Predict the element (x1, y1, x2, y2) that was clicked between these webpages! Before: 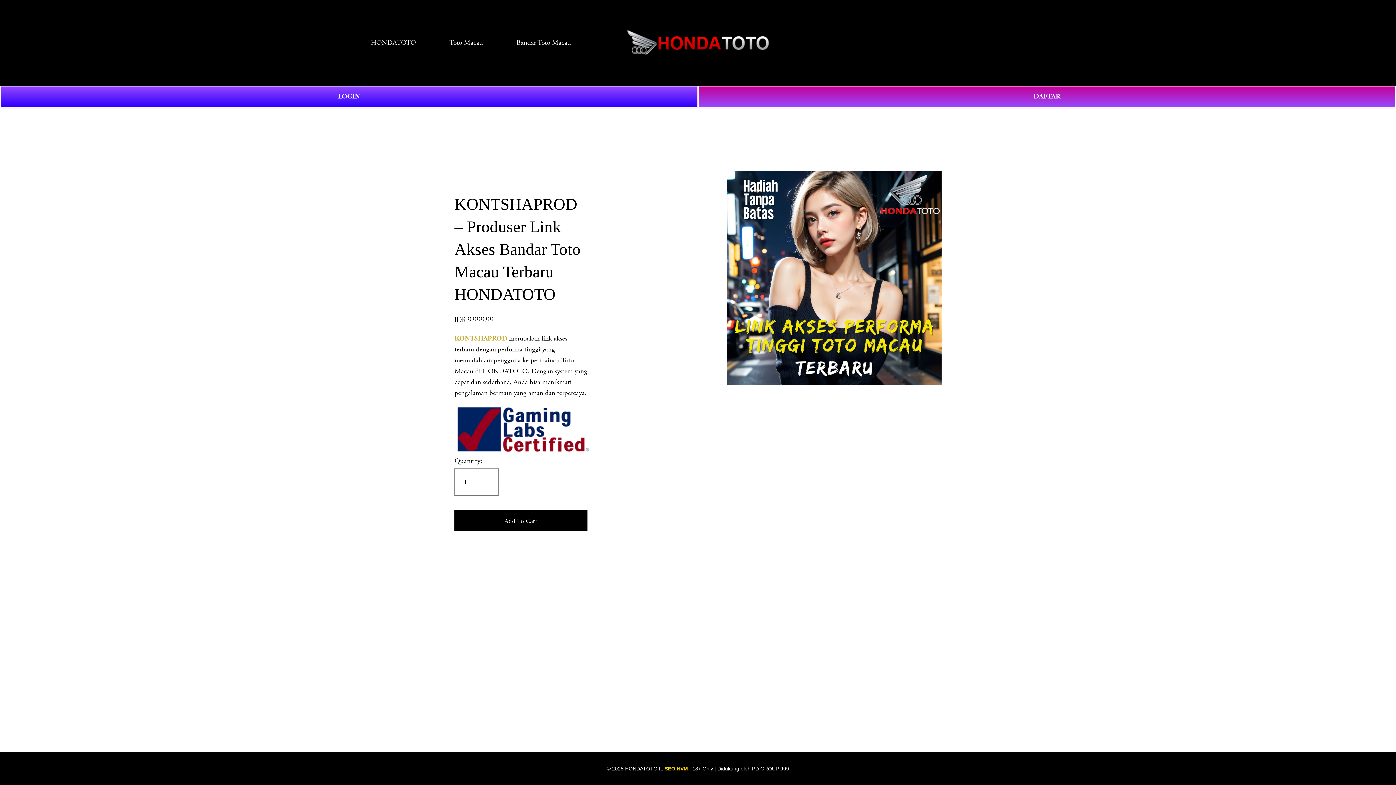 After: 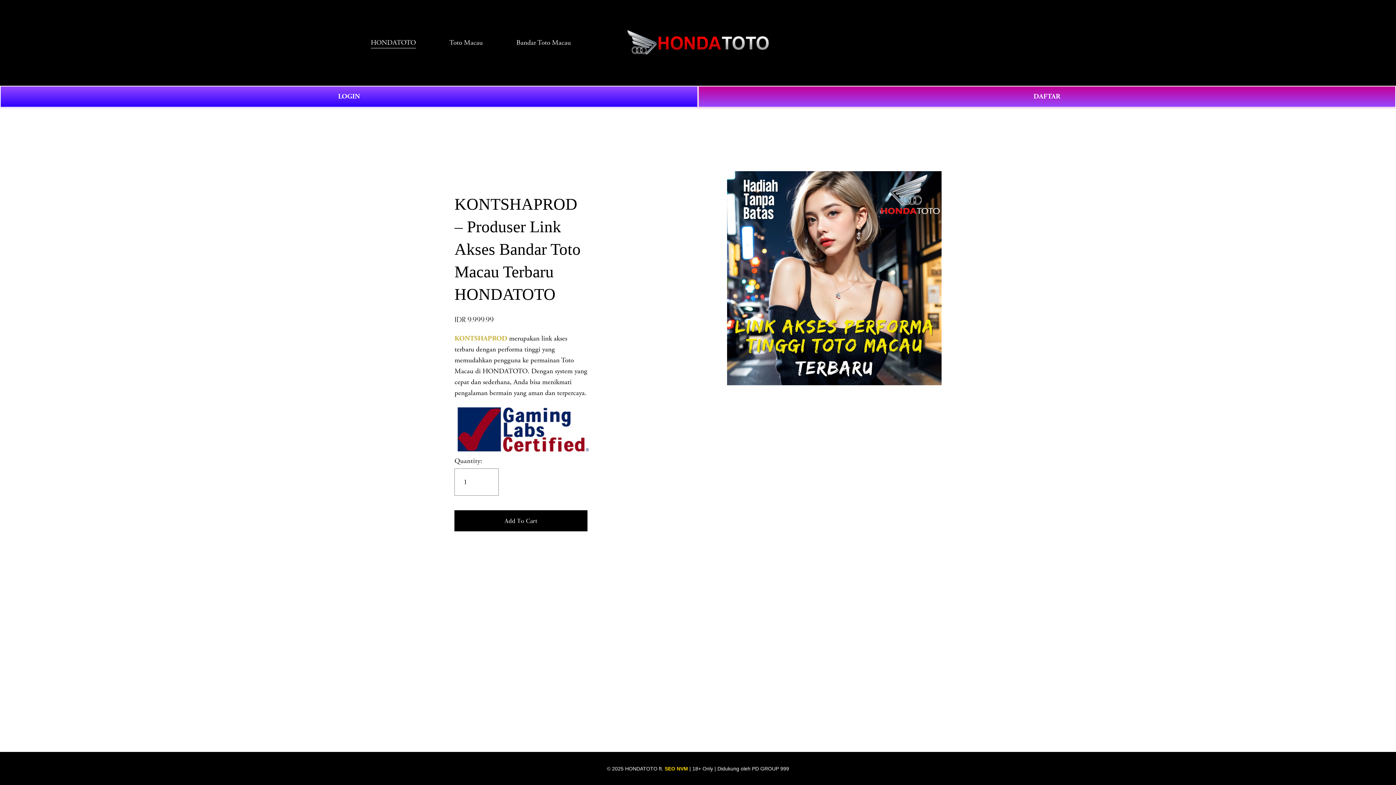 Action: bbox: (625, 27, 771, 57)